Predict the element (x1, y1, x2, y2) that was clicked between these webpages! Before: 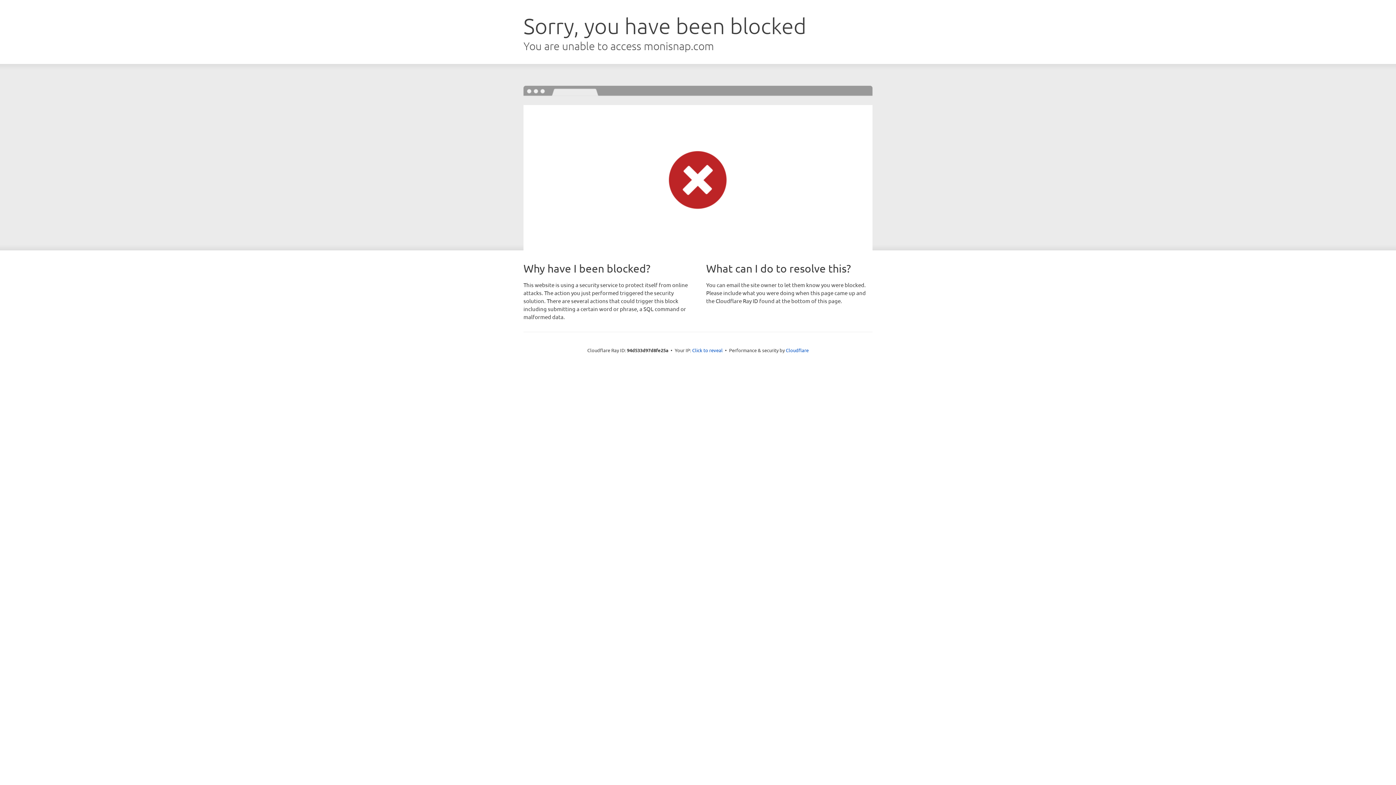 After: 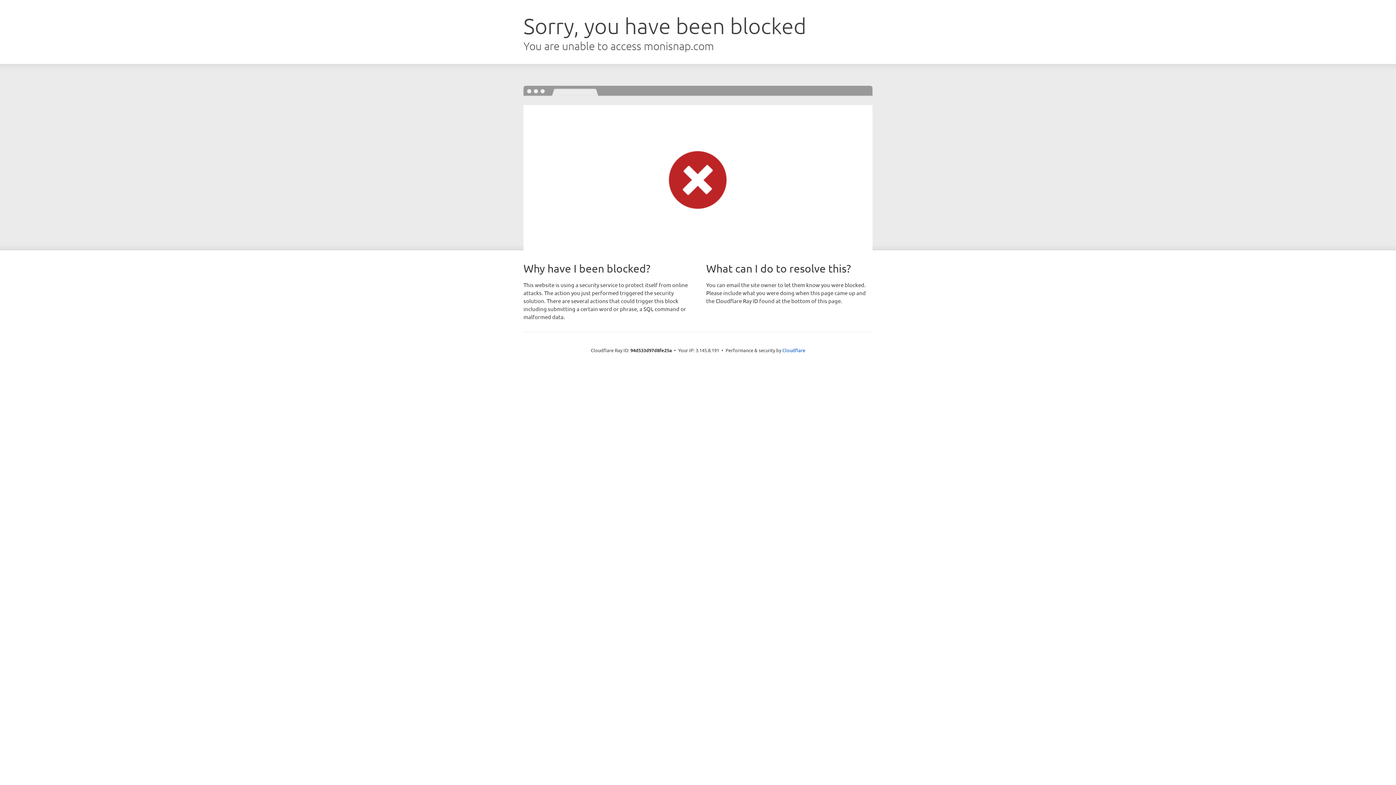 Action: label: Click to reveal bbox: (692, 346, 722, 353)